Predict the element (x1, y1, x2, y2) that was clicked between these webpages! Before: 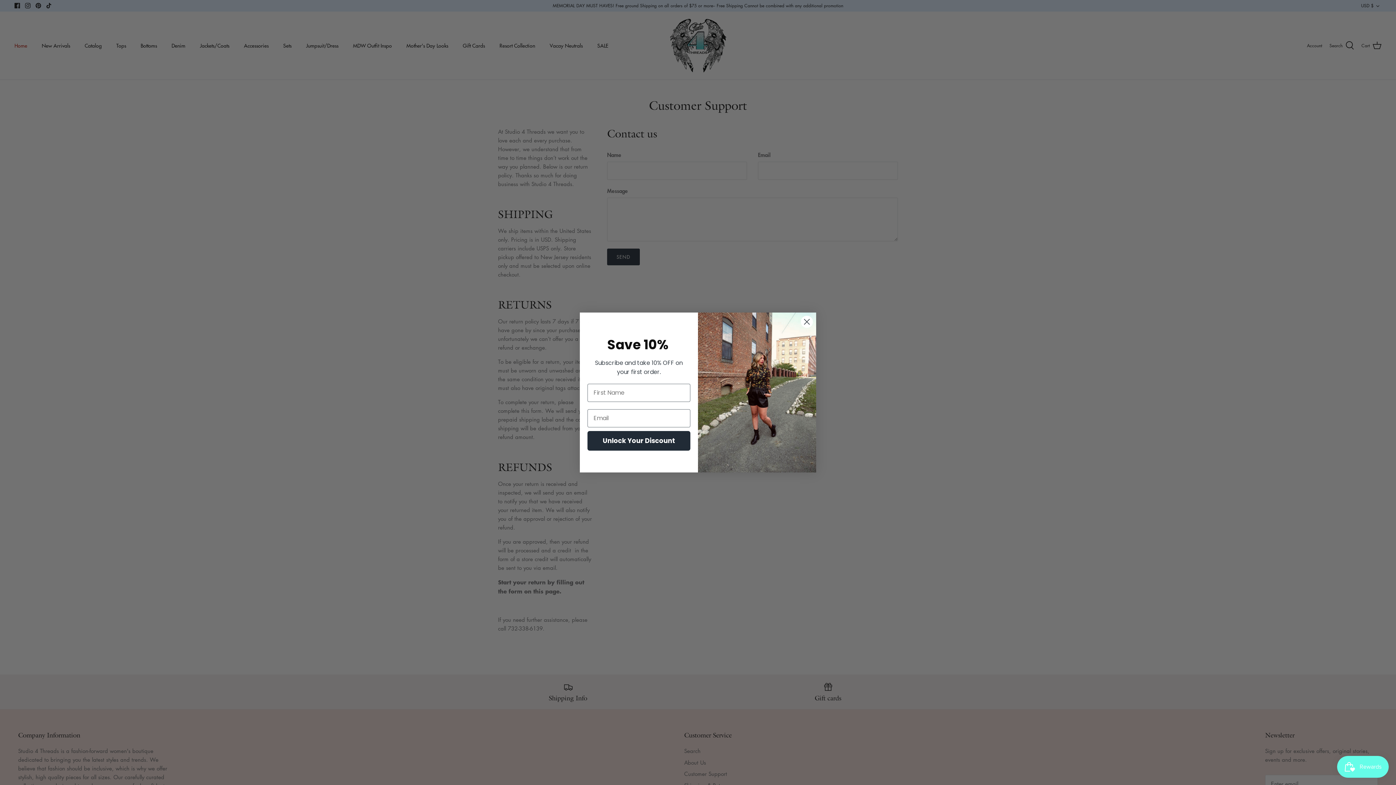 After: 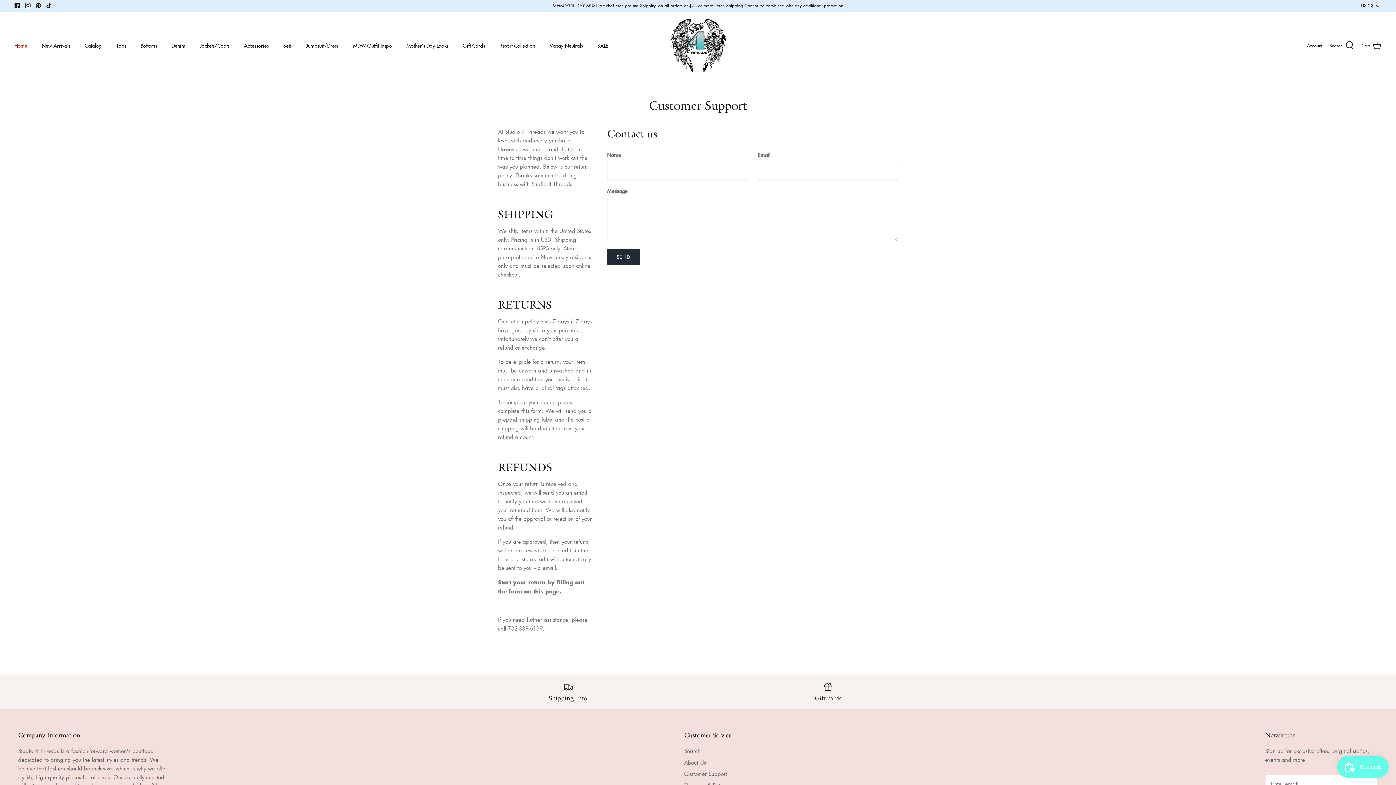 Action: label: Close dialog bbox: (800, 315, 813, 328)